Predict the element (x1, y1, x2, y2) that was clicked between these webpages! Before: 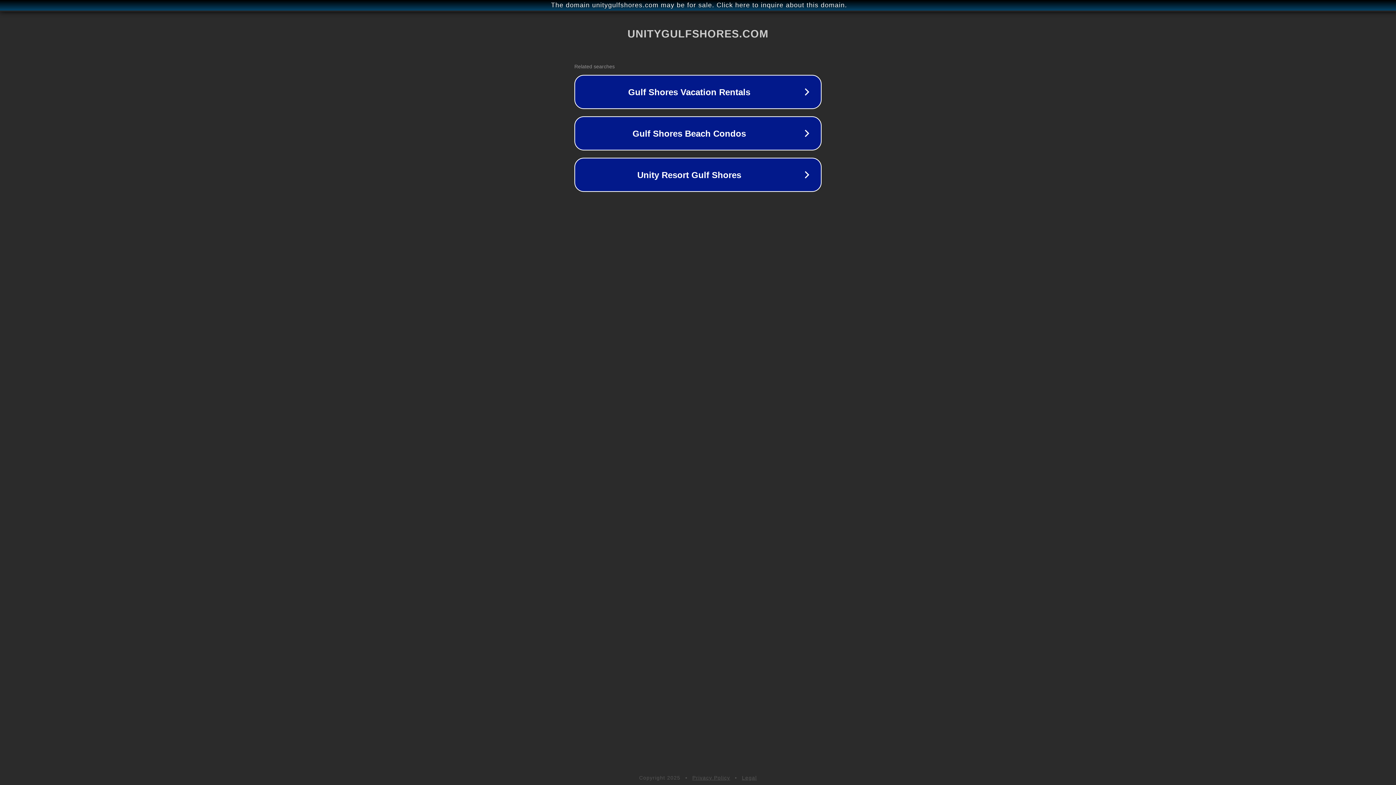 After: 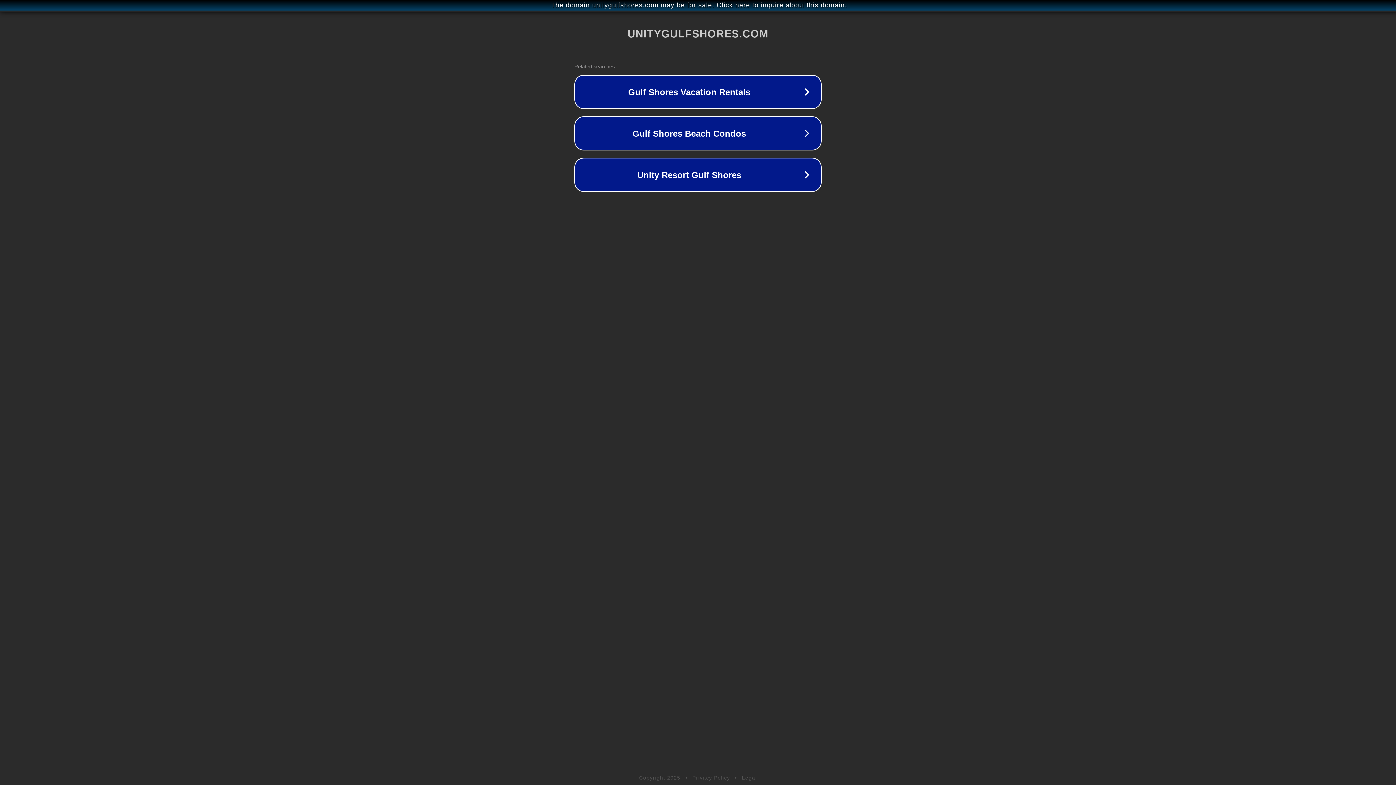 Action: label: Privacy Policy bbox: (692, 775, 730, 781)